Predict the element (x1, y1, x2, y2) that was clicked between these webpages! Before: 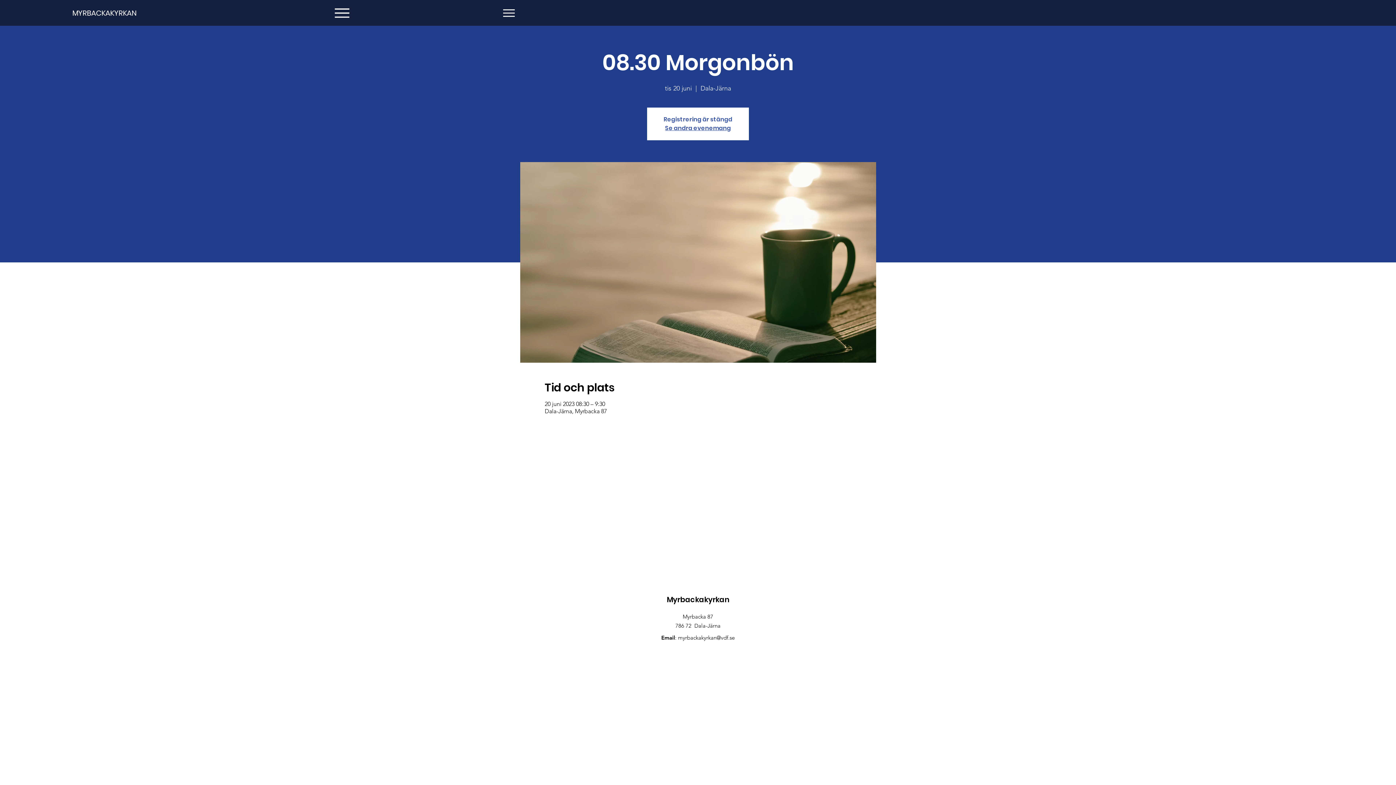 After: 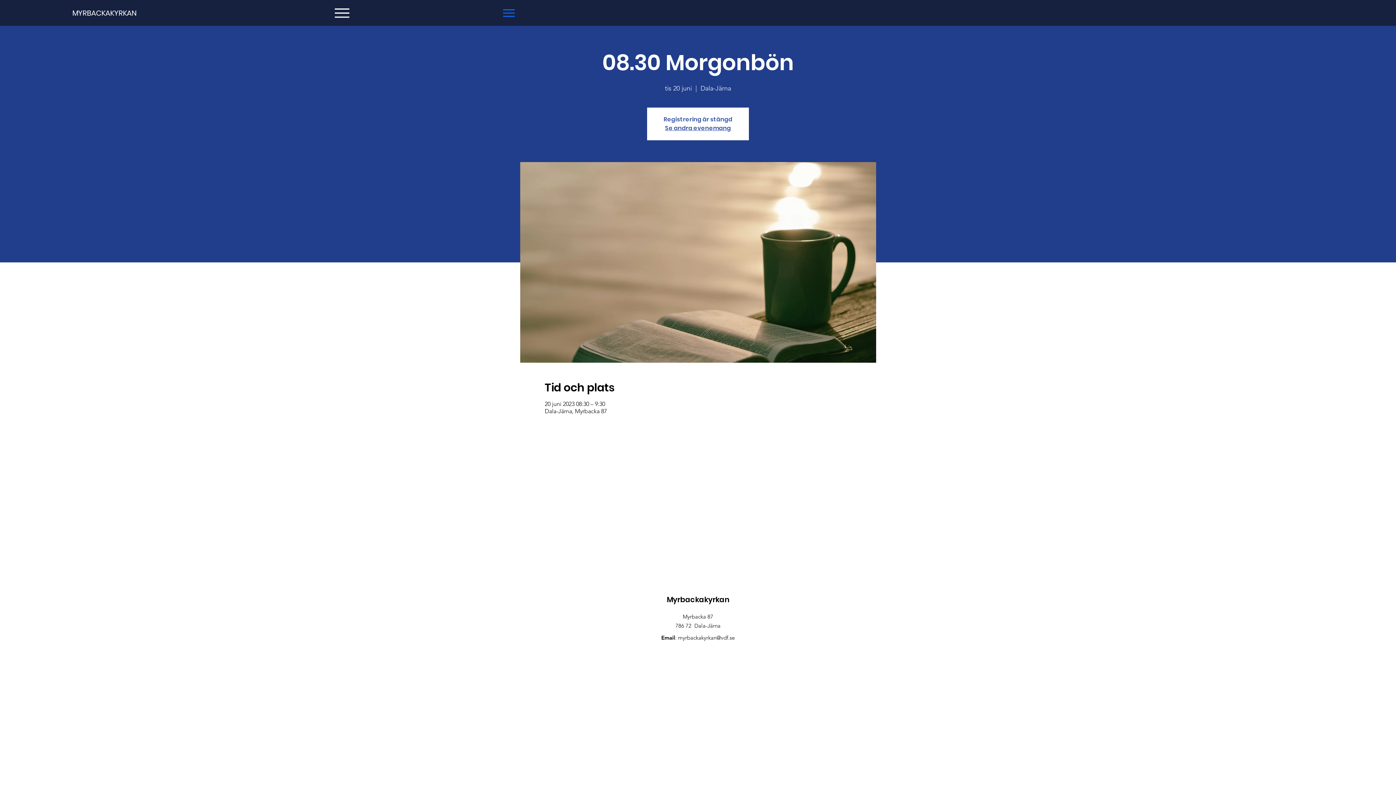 Action: bbox: (497, 1, 520, 24) label: Menu